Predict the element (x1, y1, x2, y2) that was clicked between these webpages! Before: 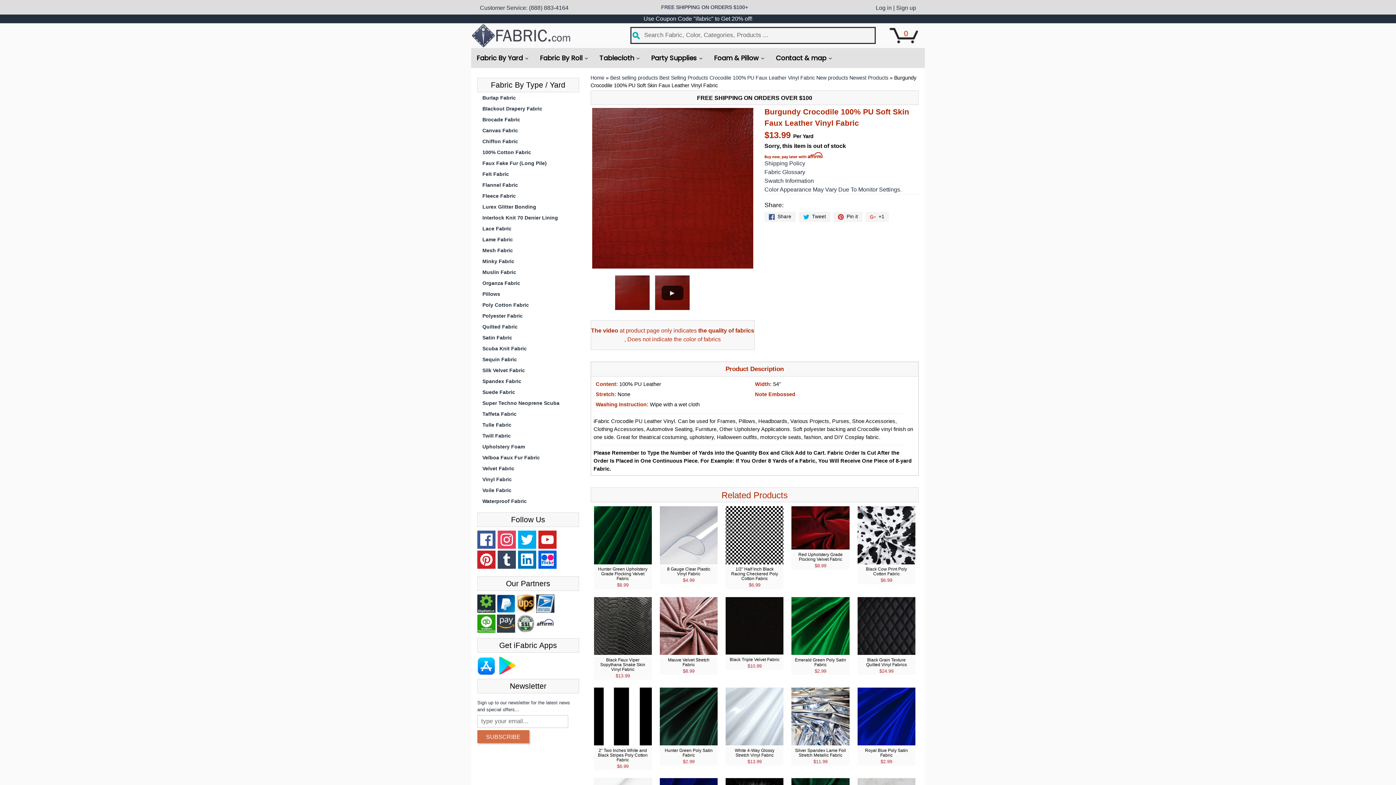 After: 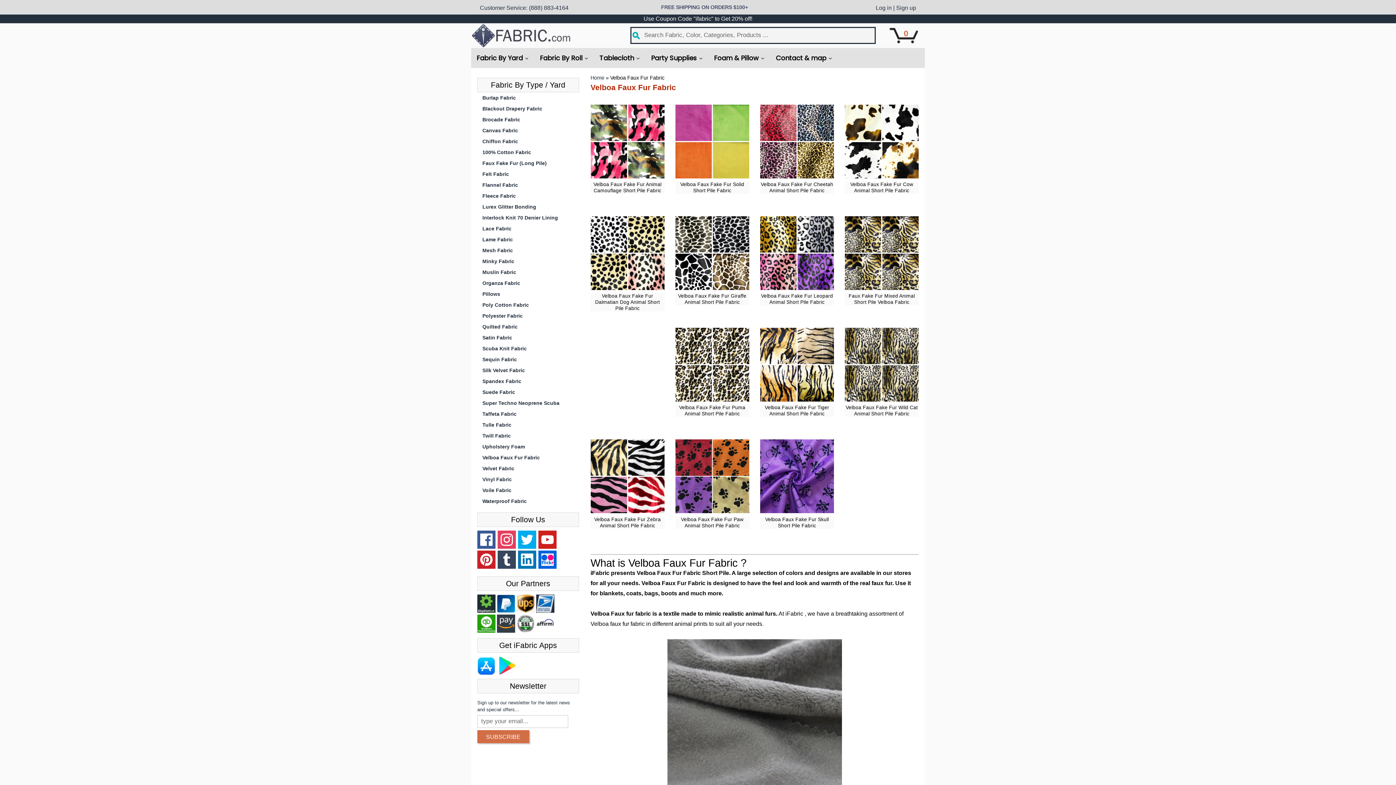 Action: label: Velboa Faux Fur Fabric bbox: (477, 452, 579, 463)